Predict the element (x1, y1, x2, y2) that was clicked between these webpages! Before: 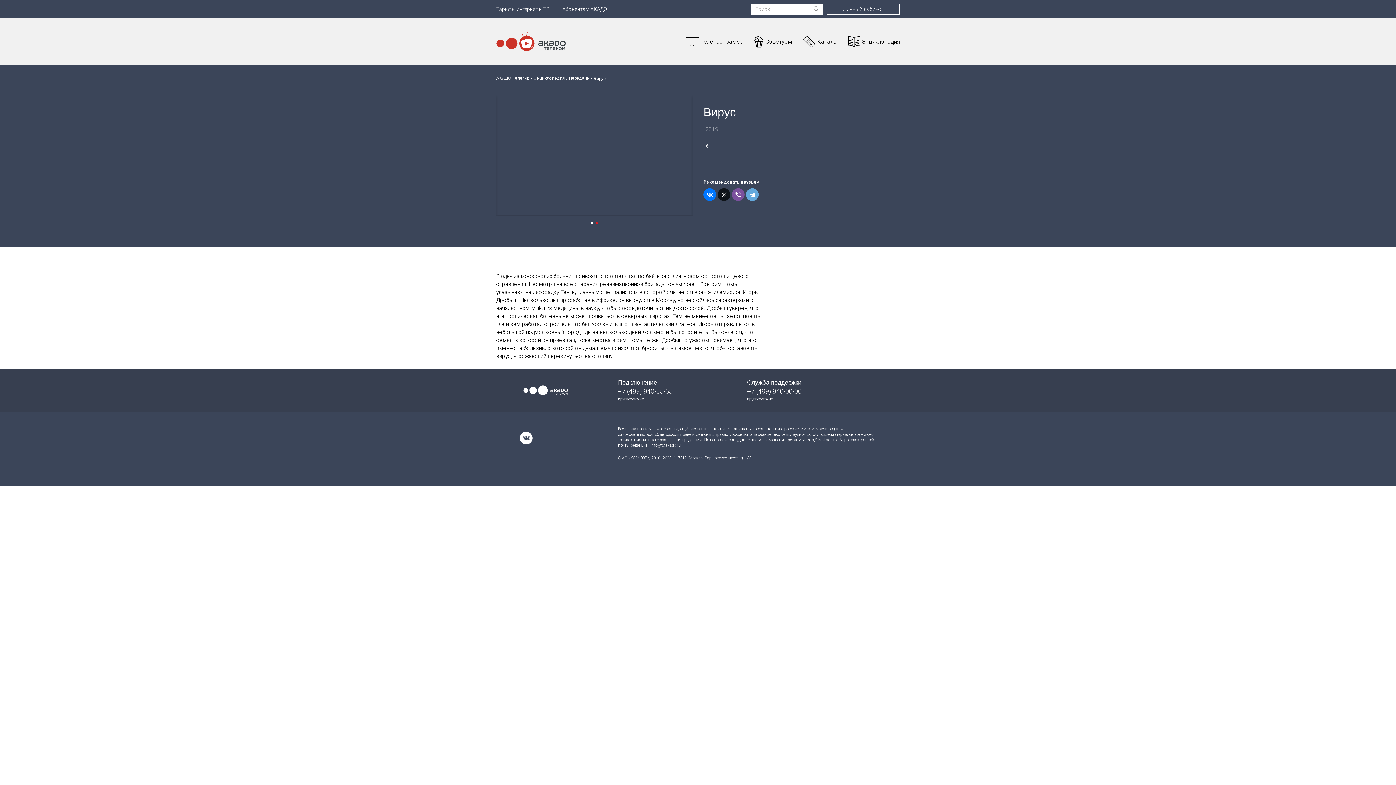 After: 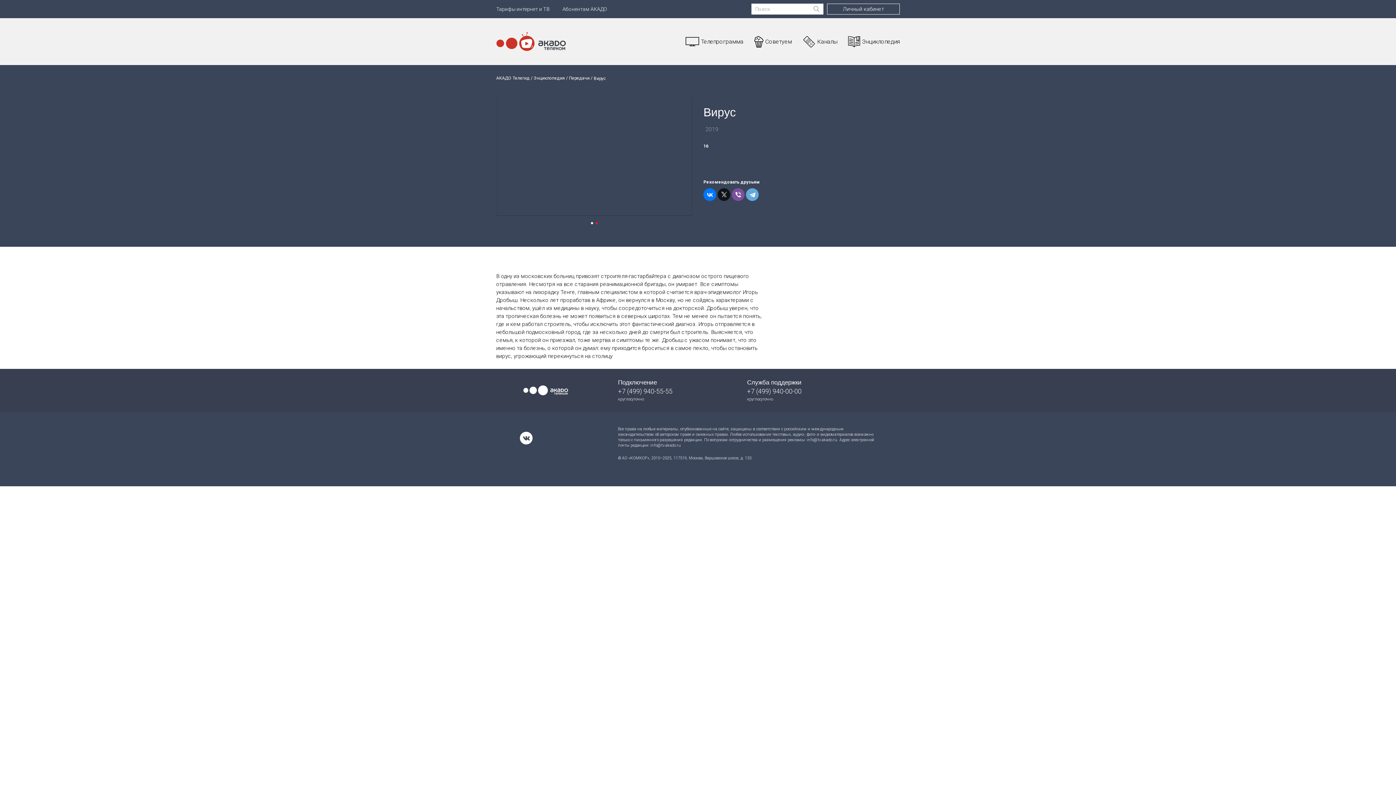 Action: label: 2 of 2 bbox: (595, 222, 598, 224)